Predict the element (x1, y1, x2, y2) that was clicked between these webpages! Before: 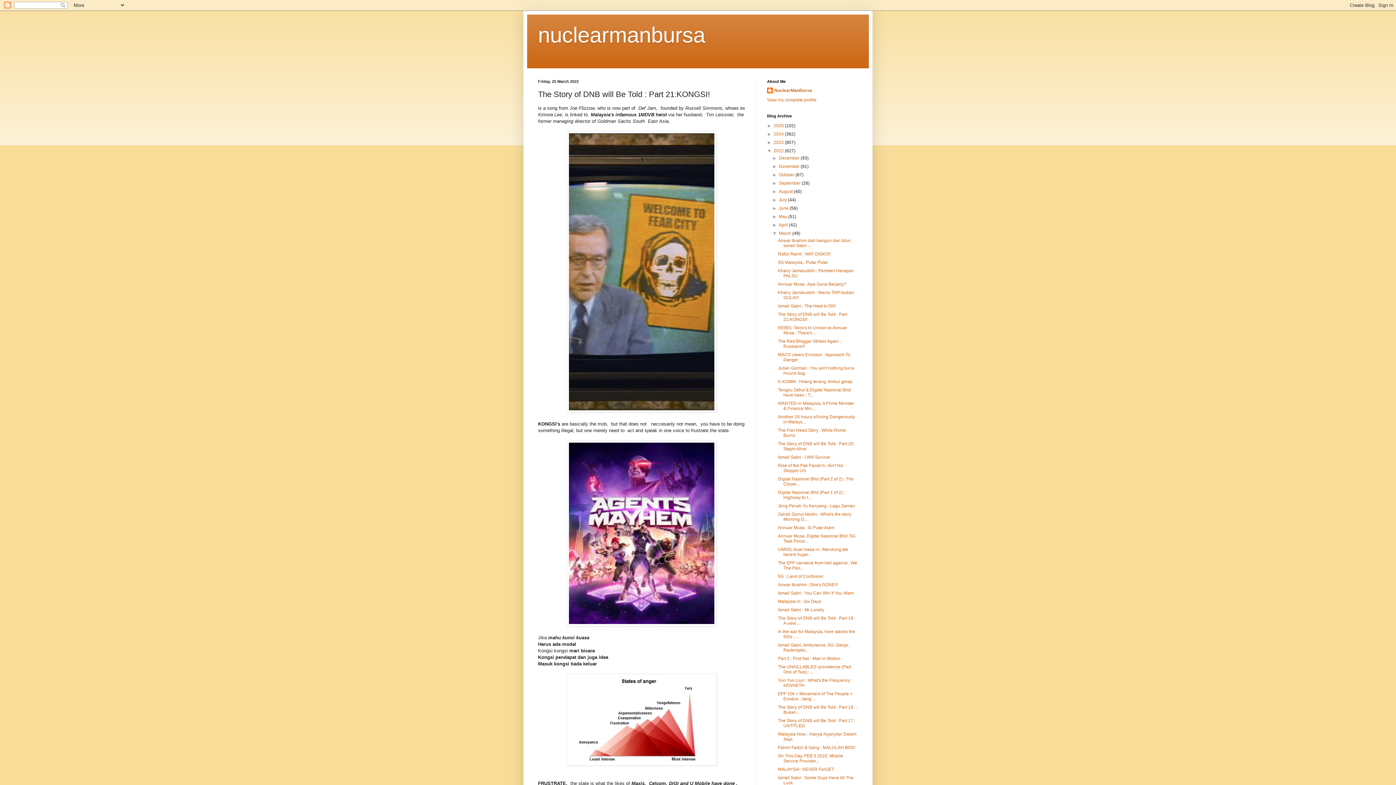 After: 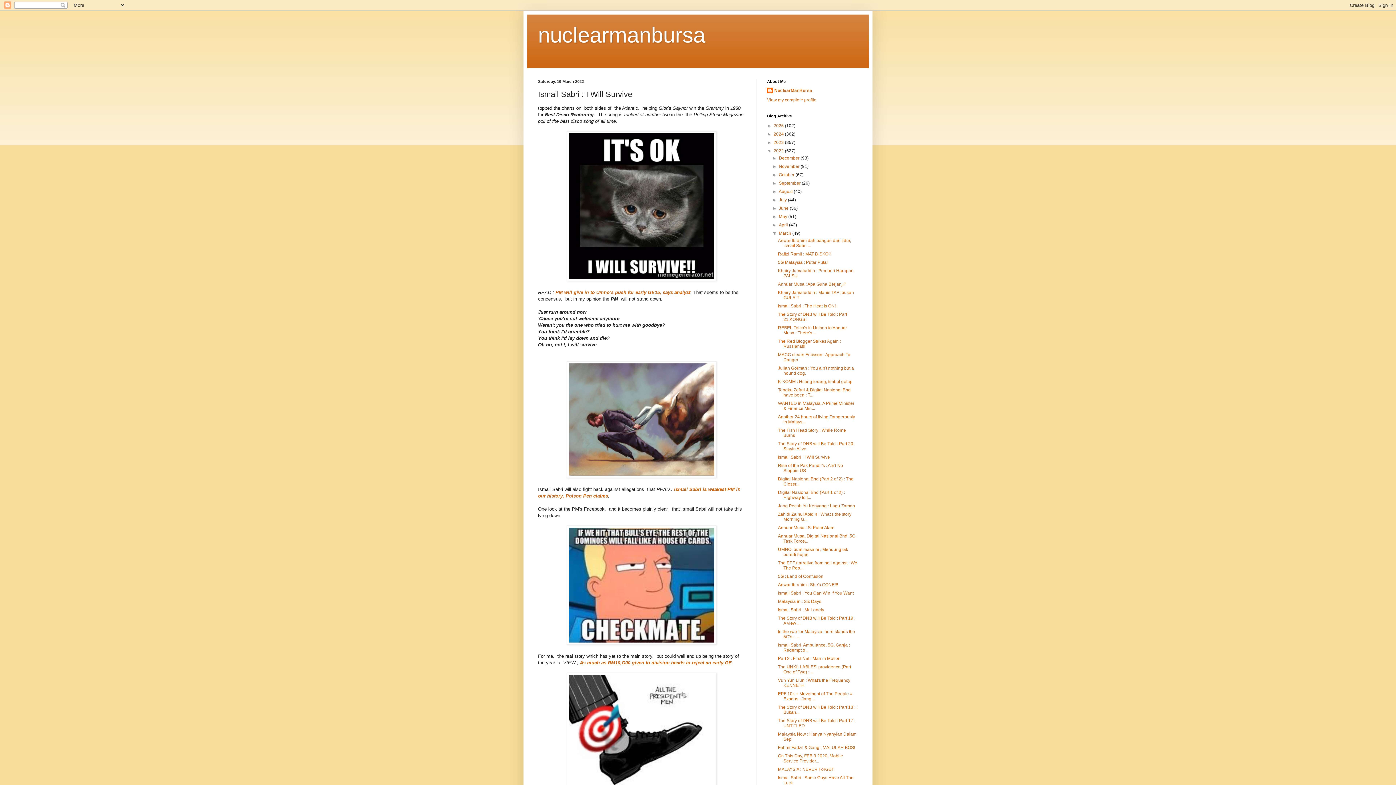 Action: label: Ismail Sabri : I Will Survive bbox: (778, 454, 830, 460)